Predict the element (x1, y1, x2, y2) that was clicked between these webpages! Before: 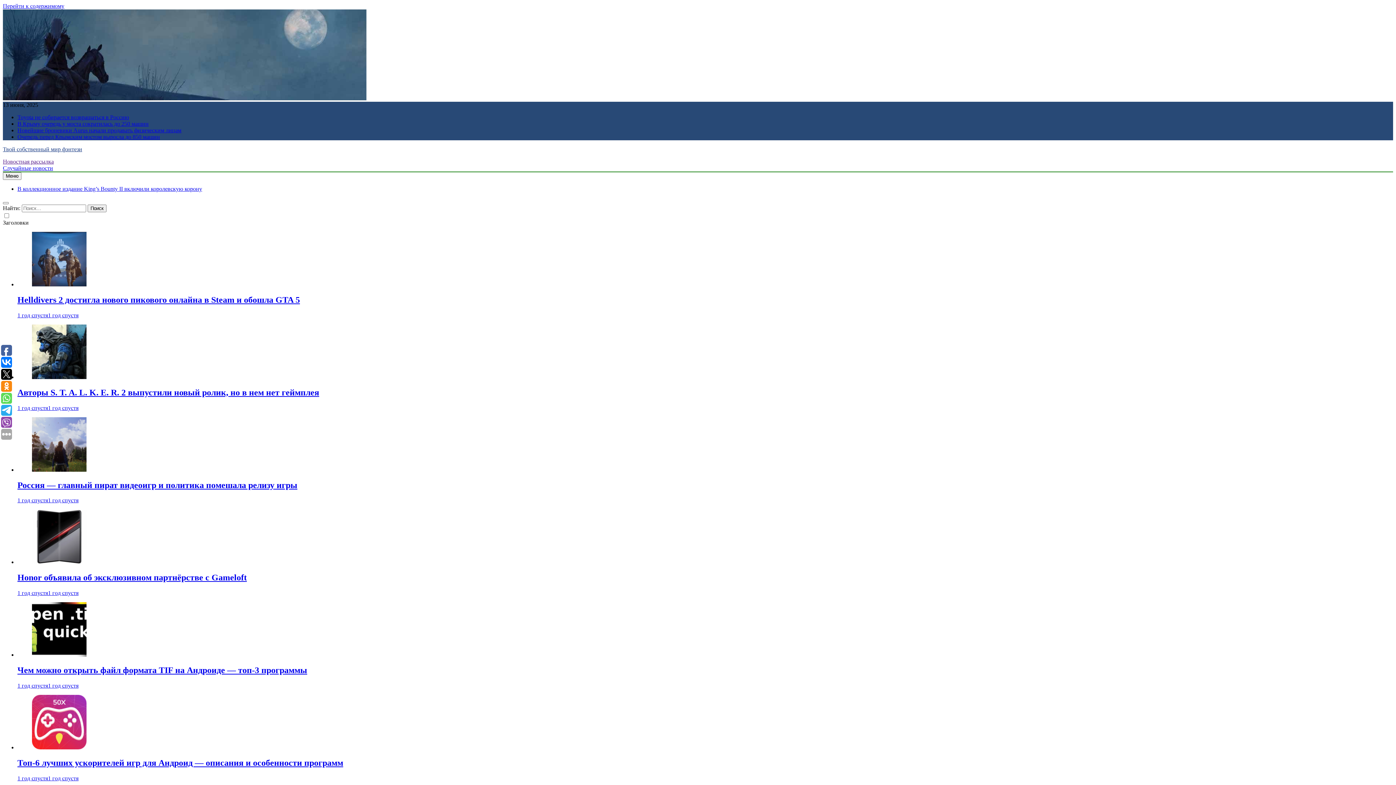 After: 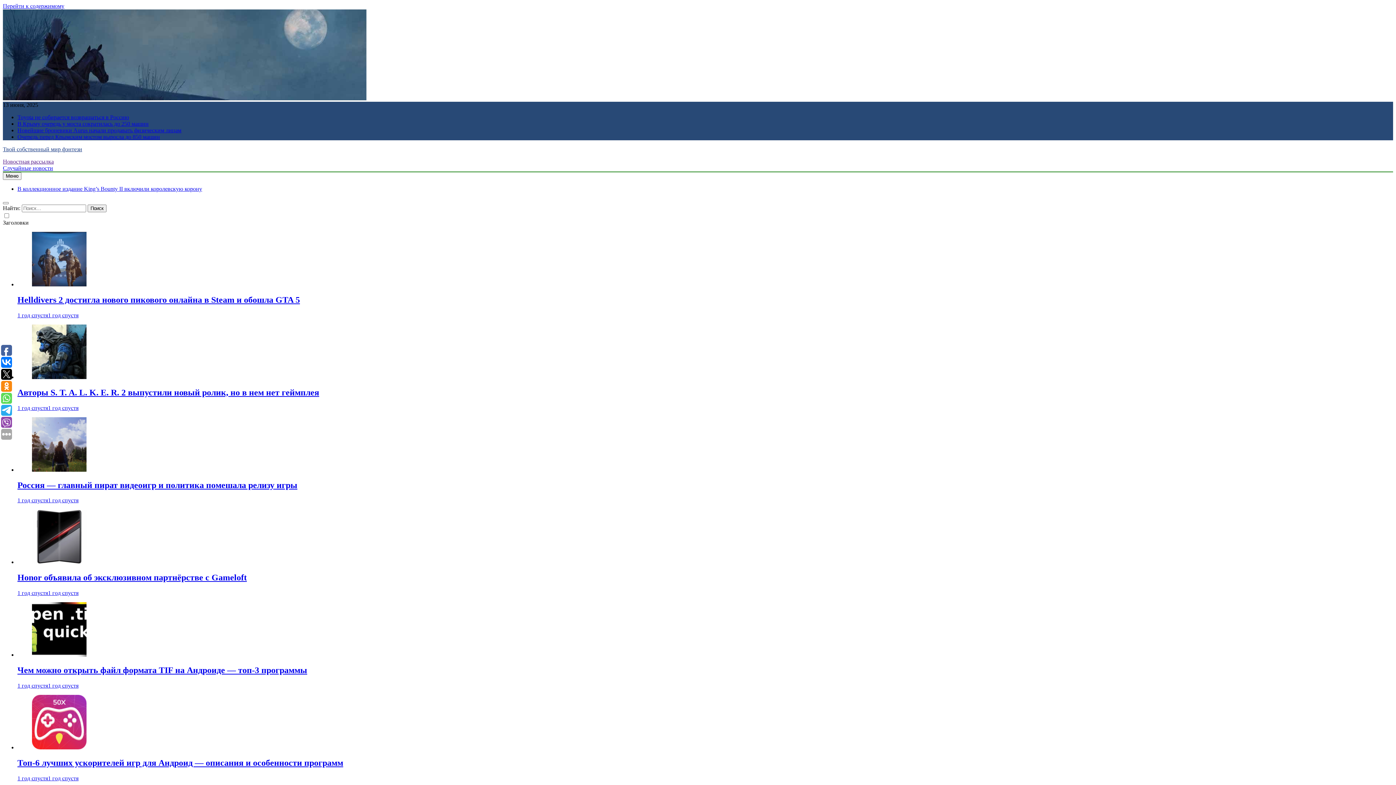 Action: label: Helldivers 2 достигла нового пикового онлайна в Steam и обошла GTA 5 bbox: (17, 295, 300, 304)